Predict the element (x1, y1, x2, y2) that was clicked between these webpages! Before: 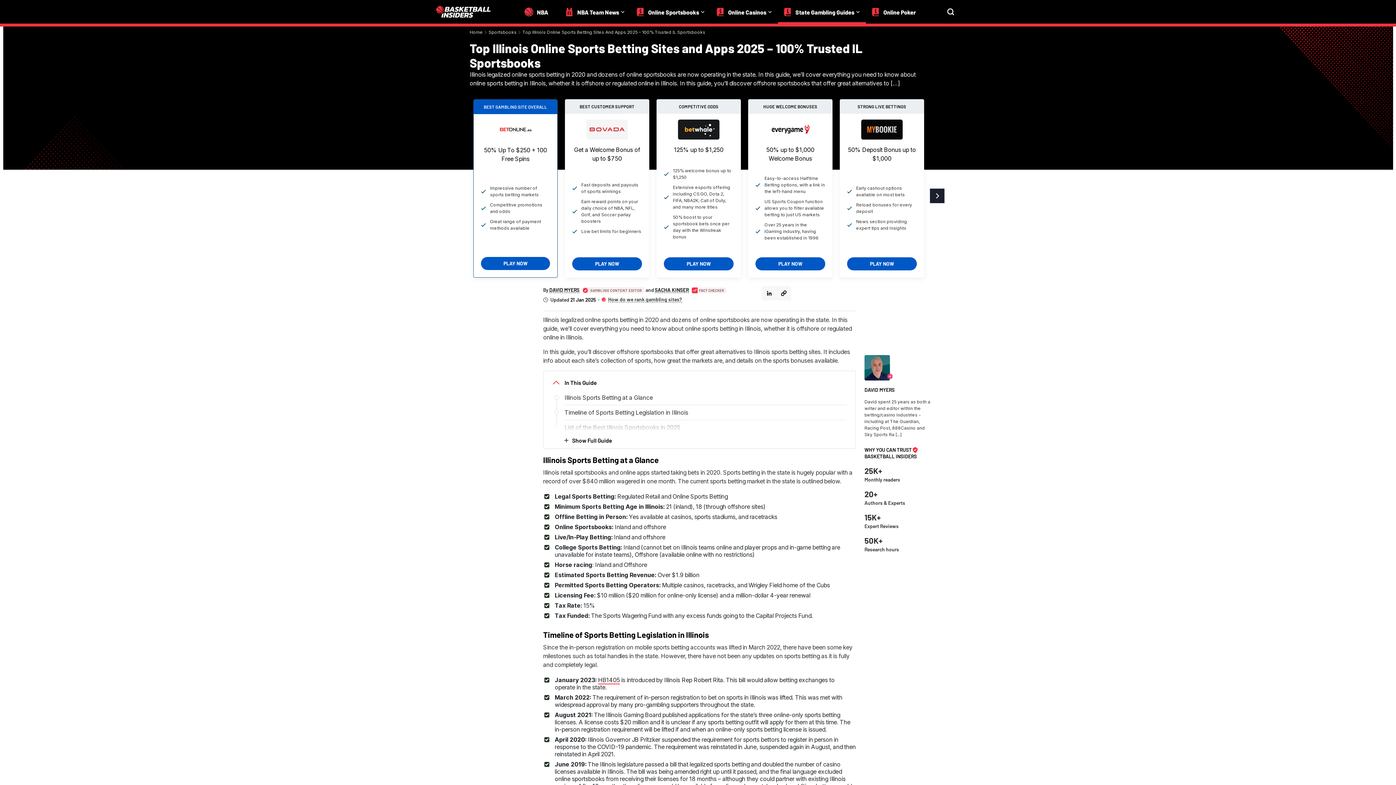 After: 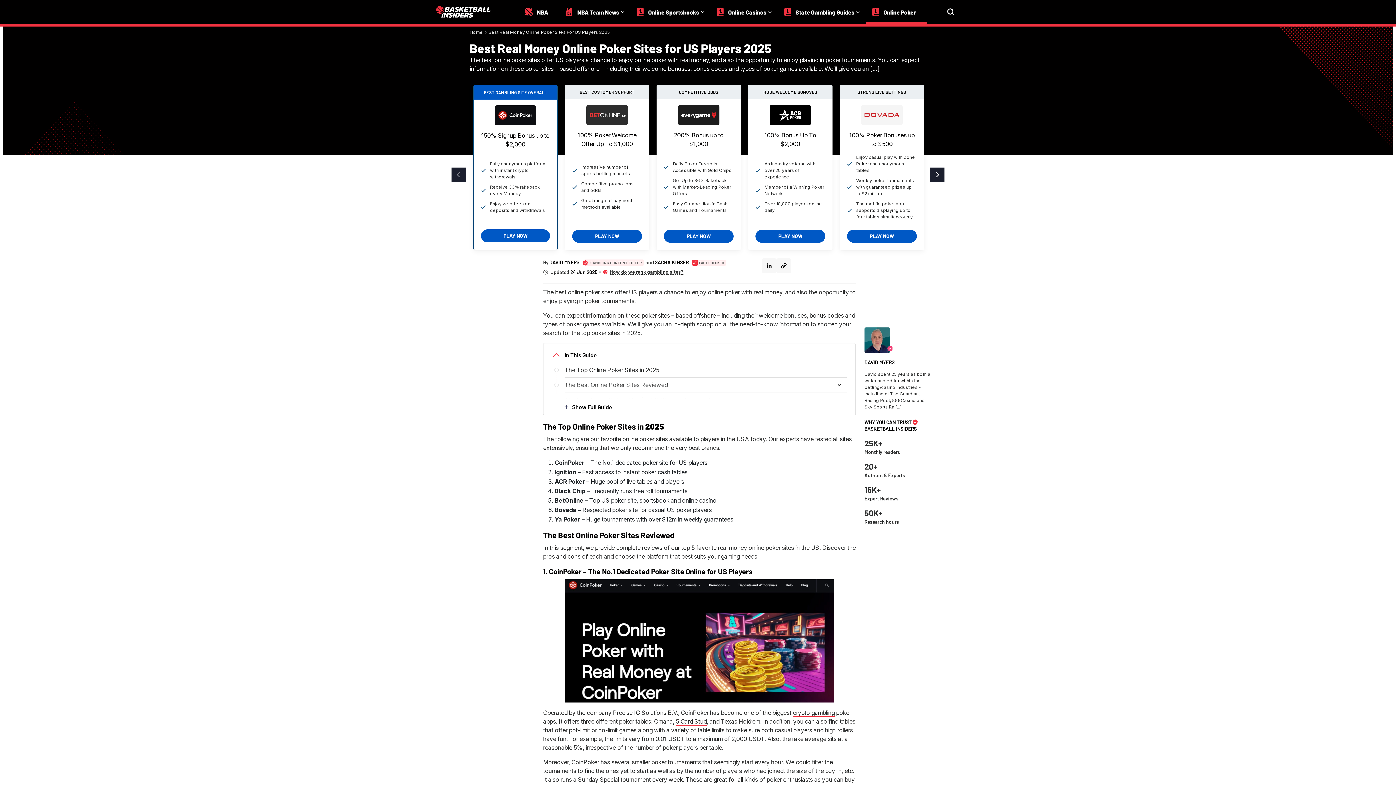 Action: label: Online Poker bbox: (866, 0, 927, 22)